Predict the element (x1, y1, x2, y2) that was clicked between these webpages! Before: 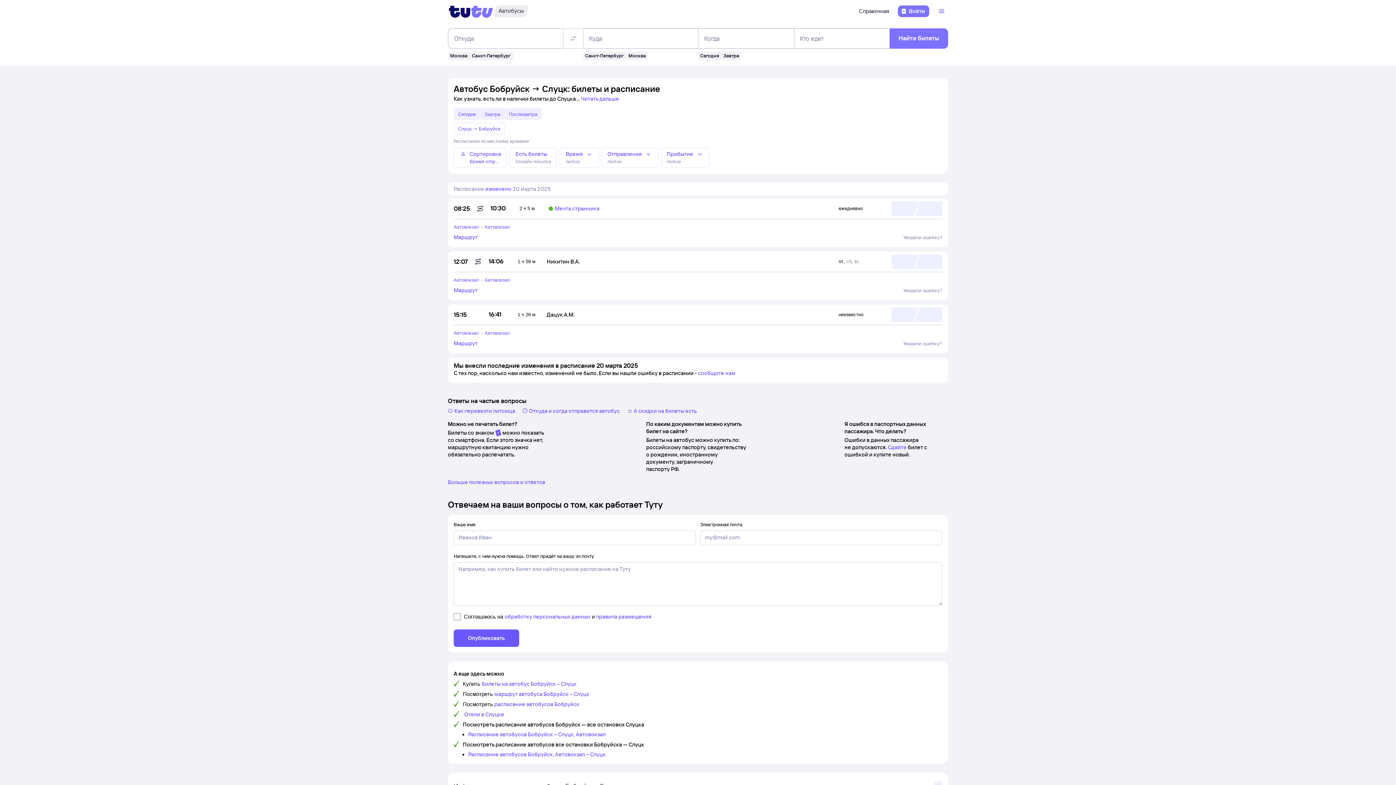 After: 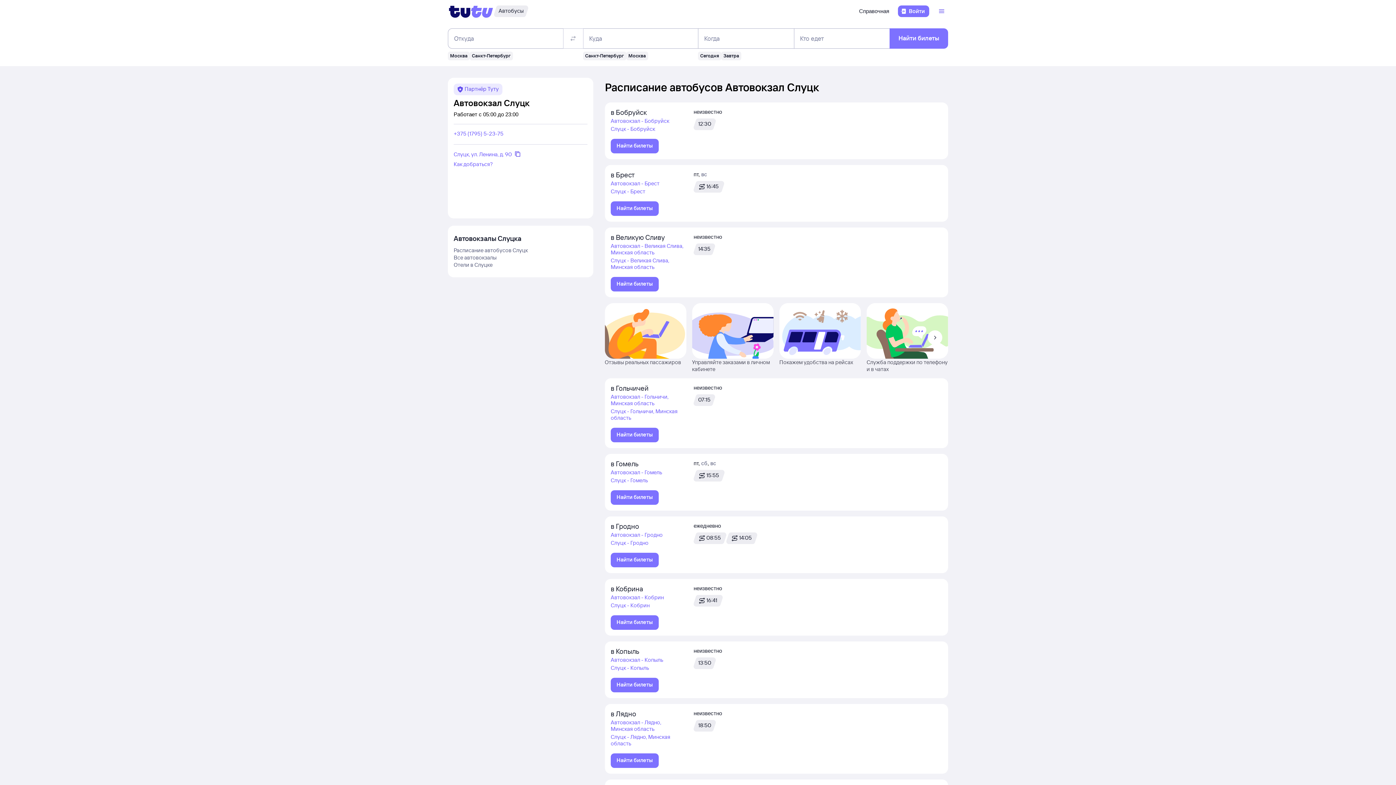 Action: bbox: (484, 277, 510, 282) label: Автовокзал